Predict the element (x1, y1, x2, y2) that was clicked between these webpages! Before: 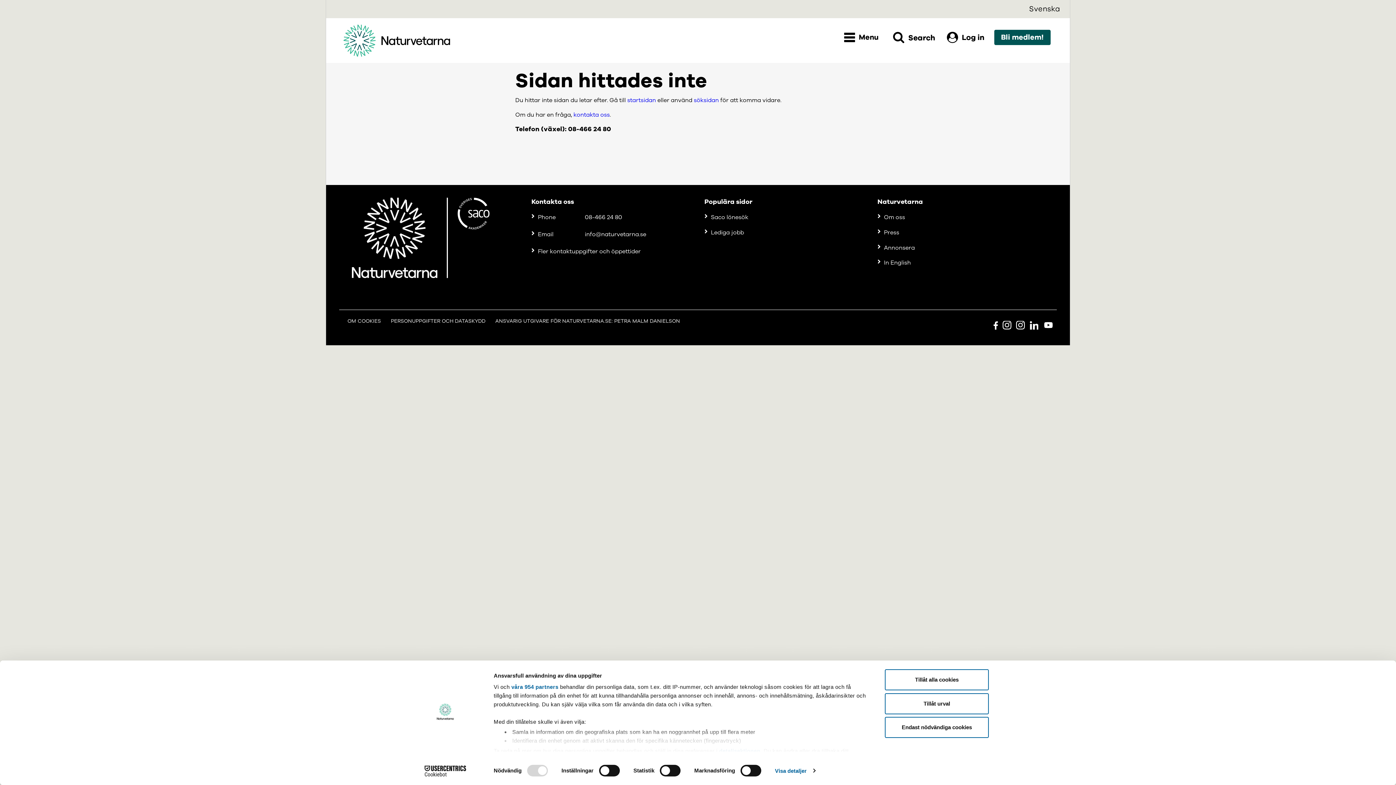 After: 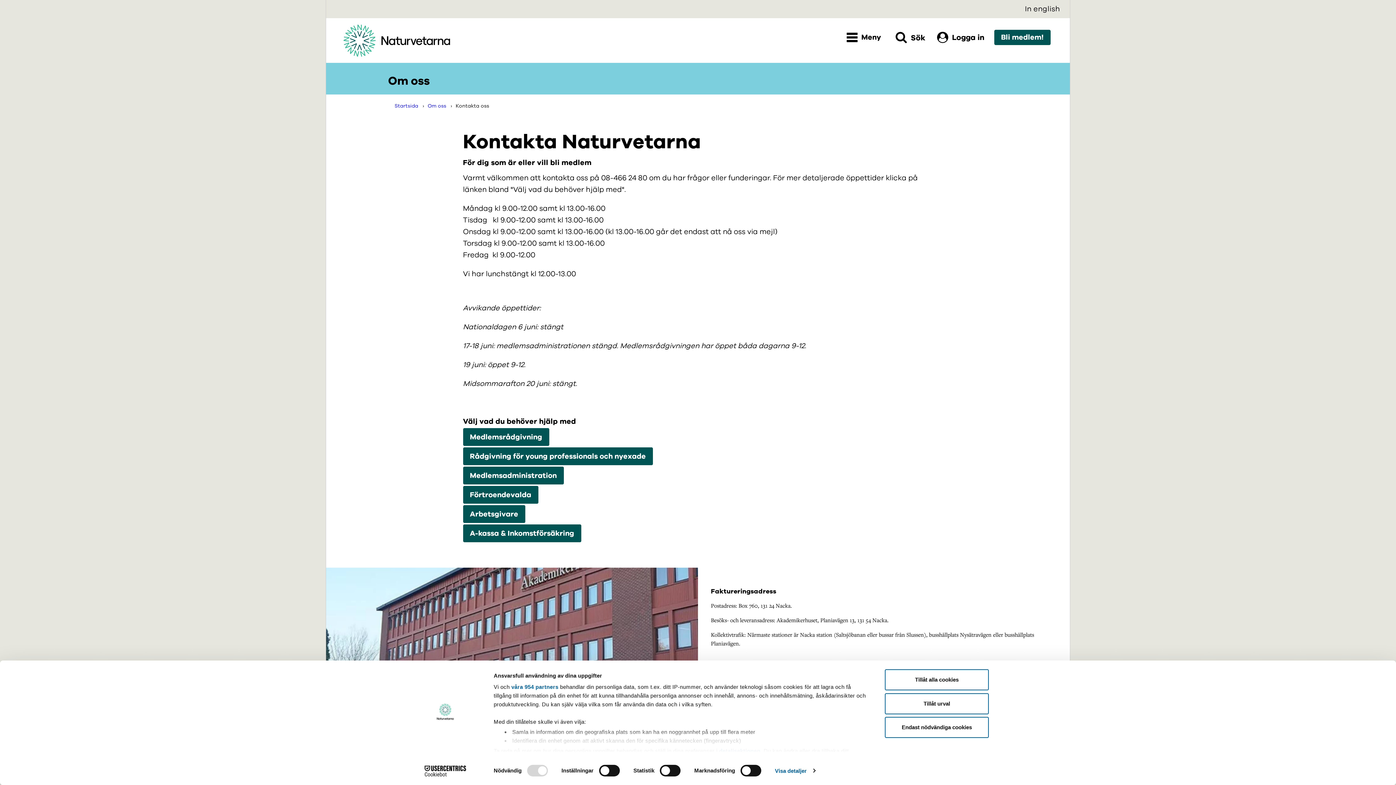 Action: bbox: (573, 110, 609, 118) label: kontakta oss